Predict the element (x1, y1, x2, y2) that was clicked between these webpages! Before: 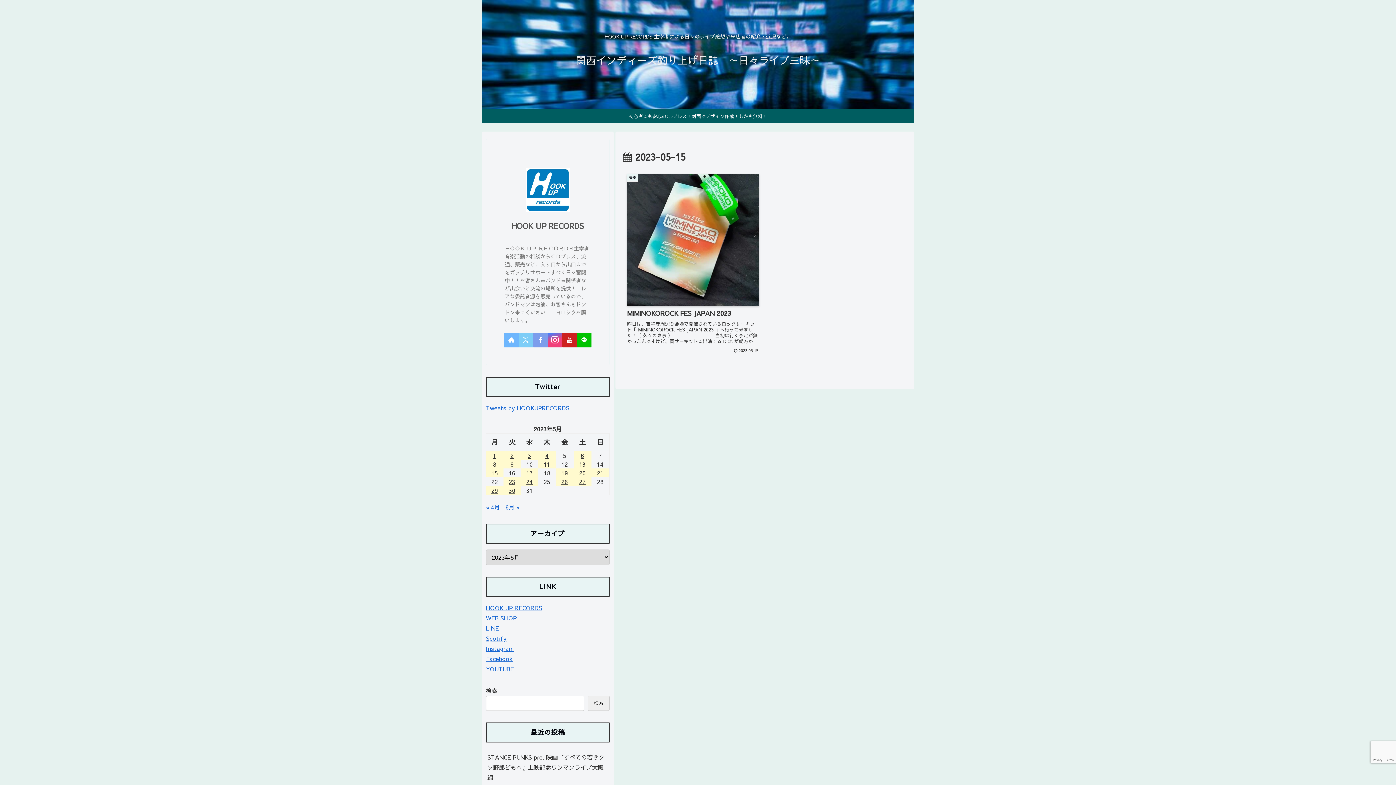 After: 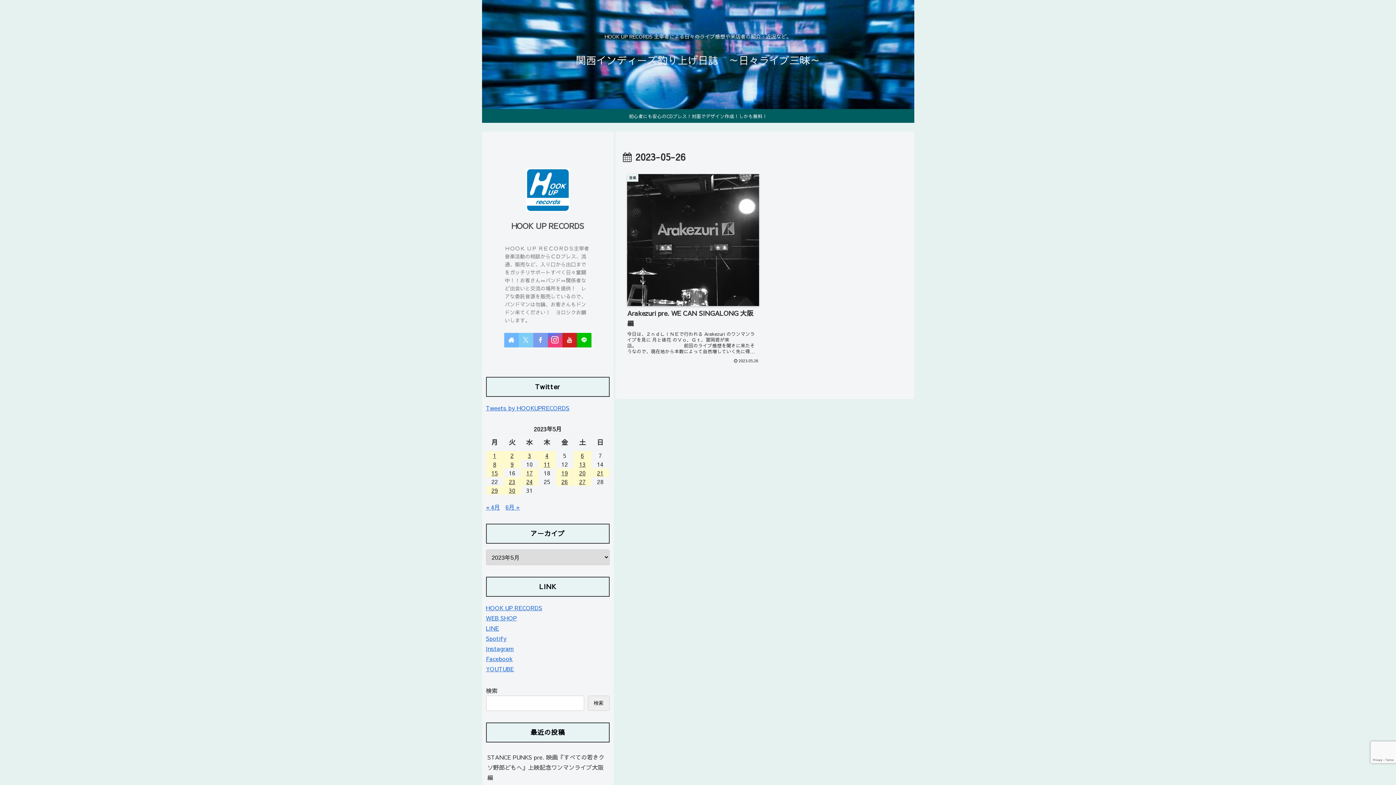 Action: label: 2023年5月26日 に投稿を公開 bbox: (555, 477, 573, 486)